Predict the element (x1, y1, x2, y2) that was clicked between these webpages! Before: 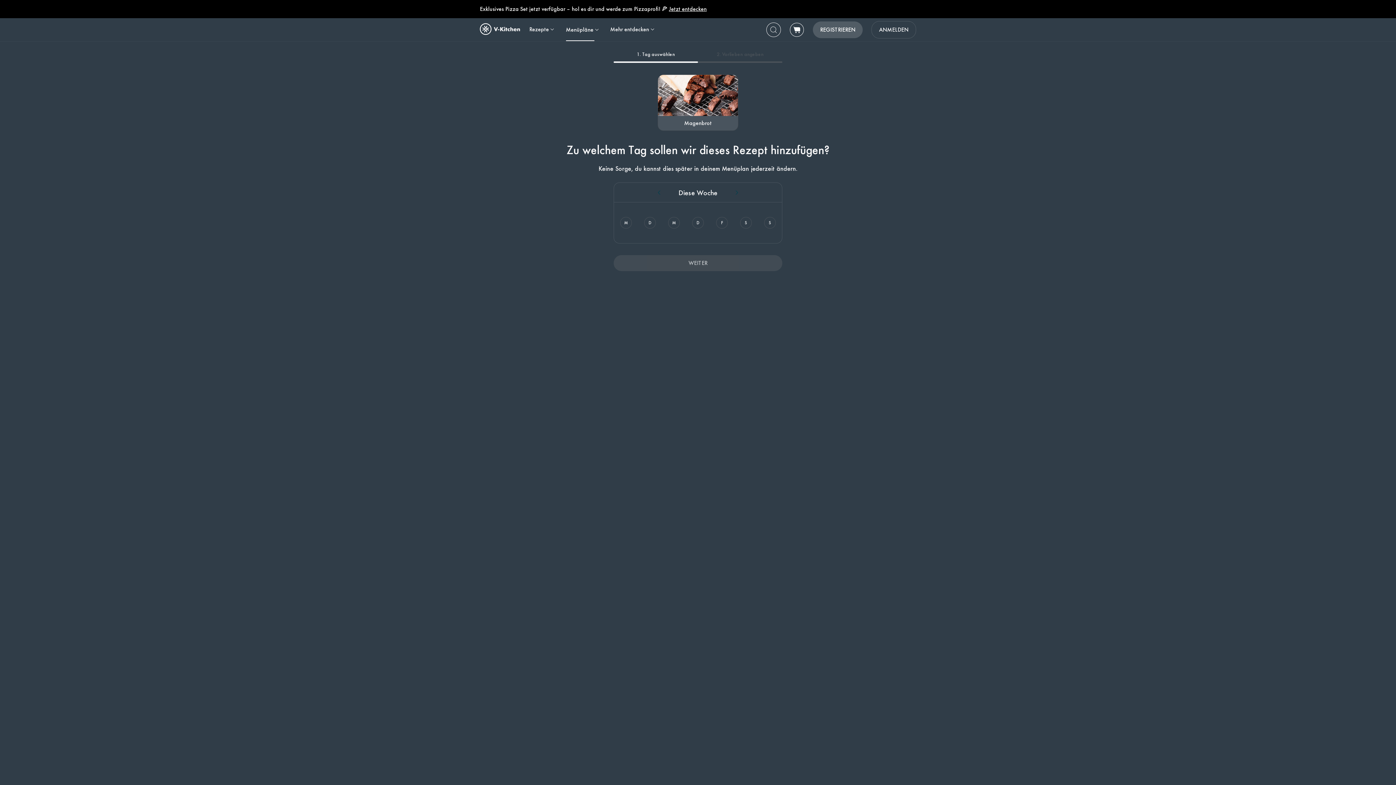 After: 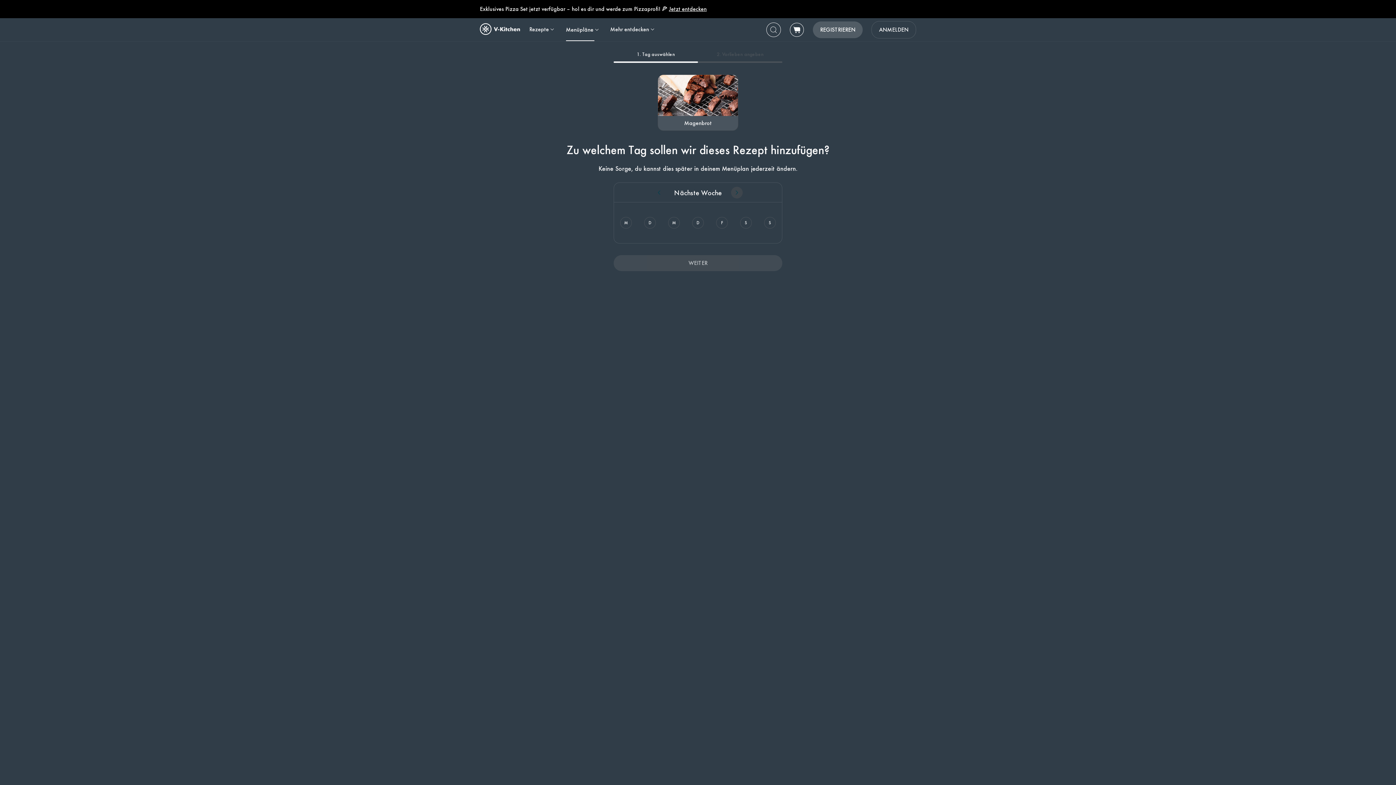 Action: bbox: (731, 186, 742, 198)